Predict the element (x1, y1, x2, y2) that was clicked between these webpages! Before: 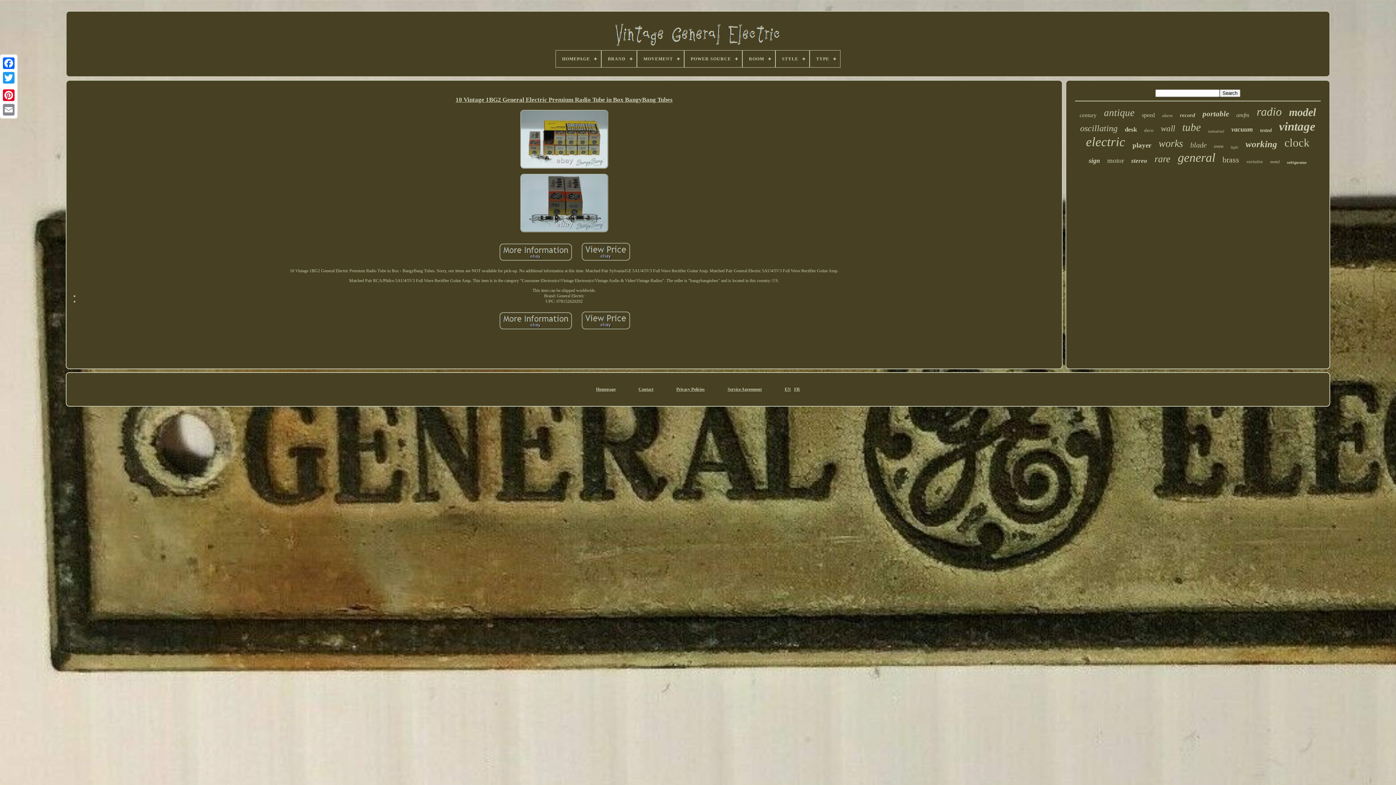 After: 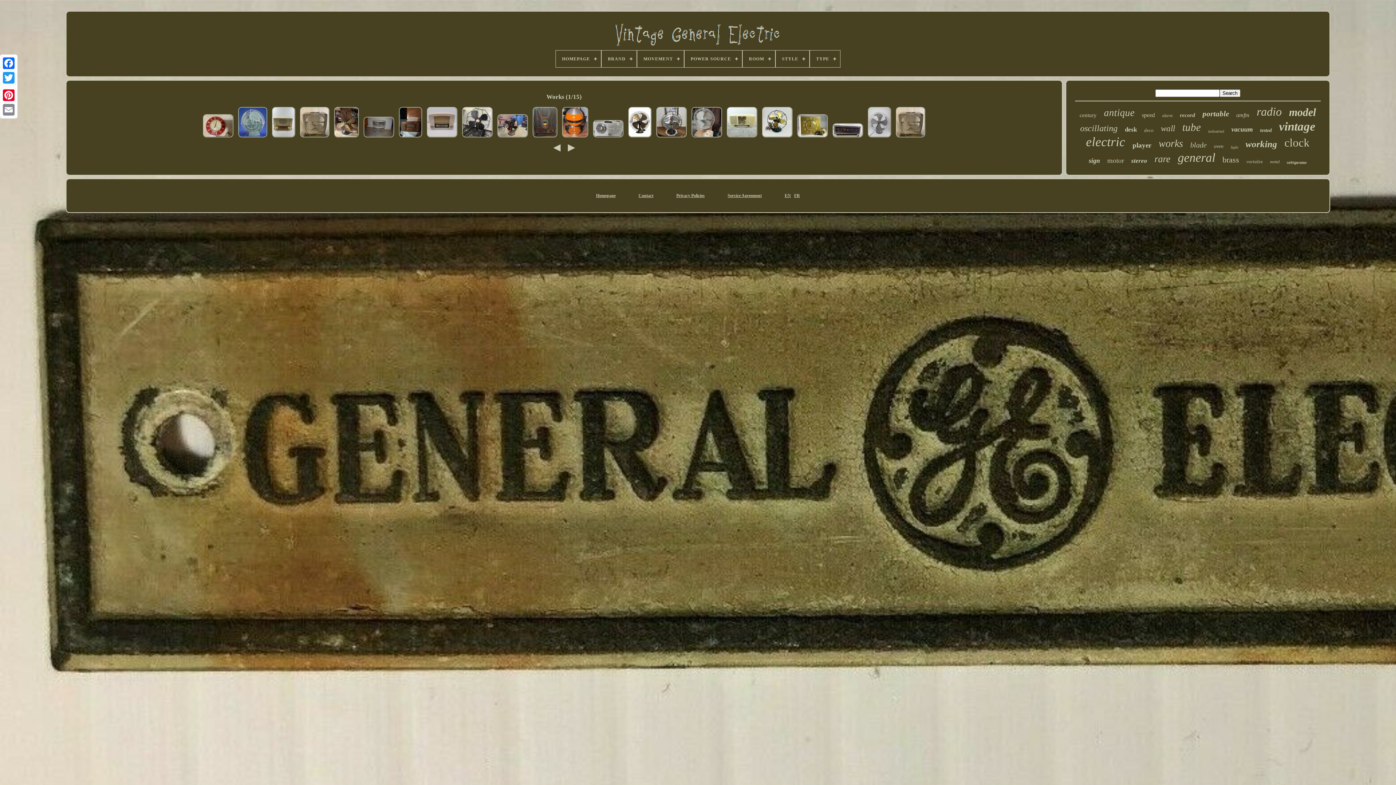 Action: label: works bbox: (1159, 137, 1183, 149)